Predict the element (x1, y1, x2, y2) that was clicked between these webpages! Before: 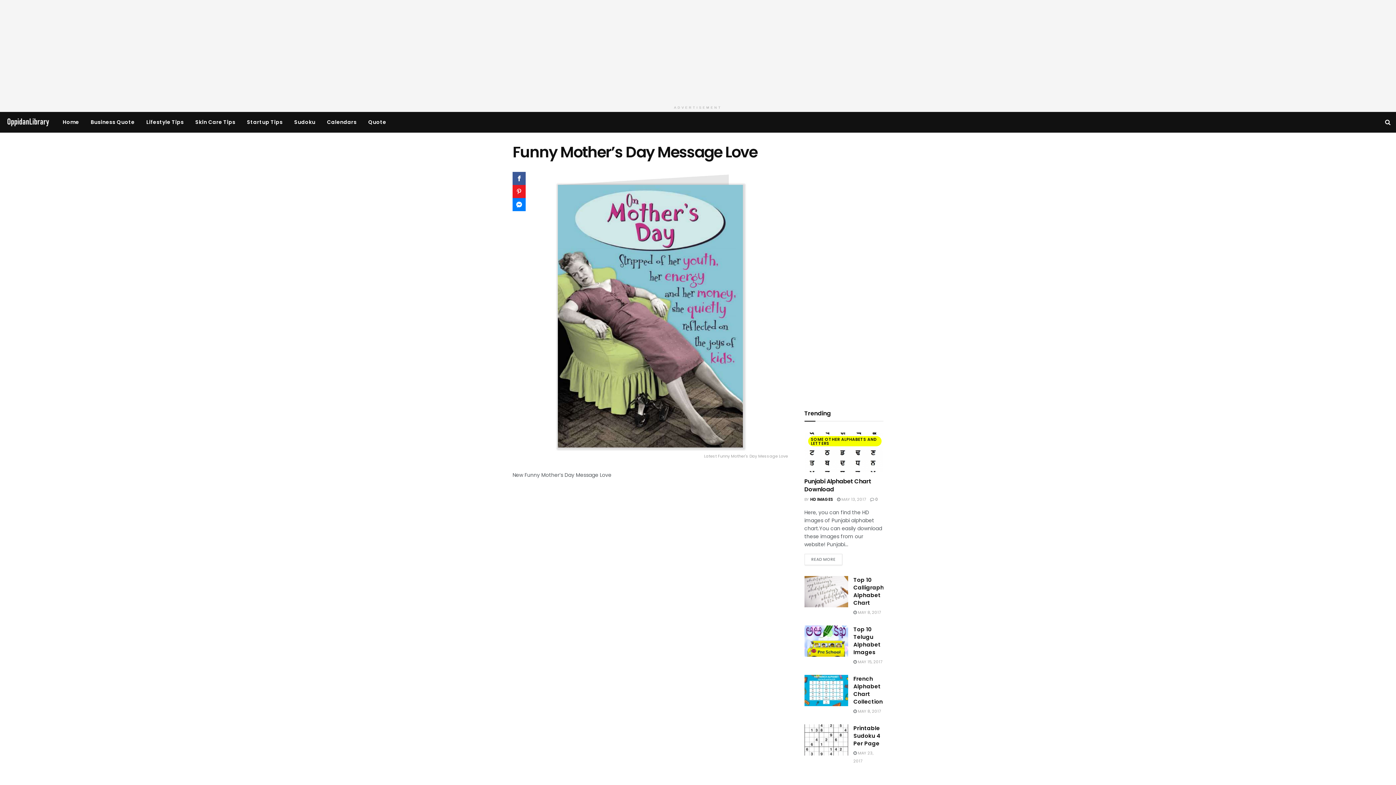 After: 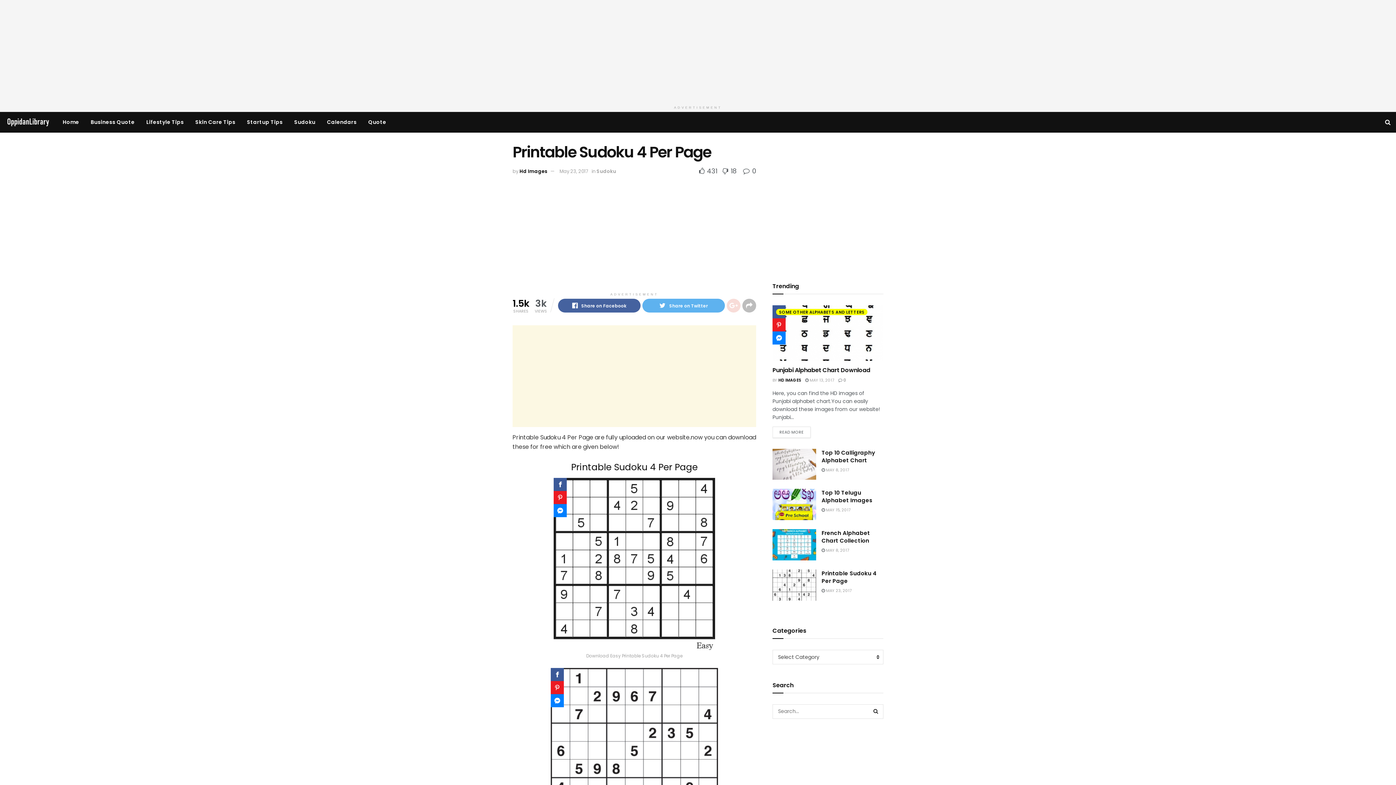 Action: bbox: (804, 724, 848, 755)